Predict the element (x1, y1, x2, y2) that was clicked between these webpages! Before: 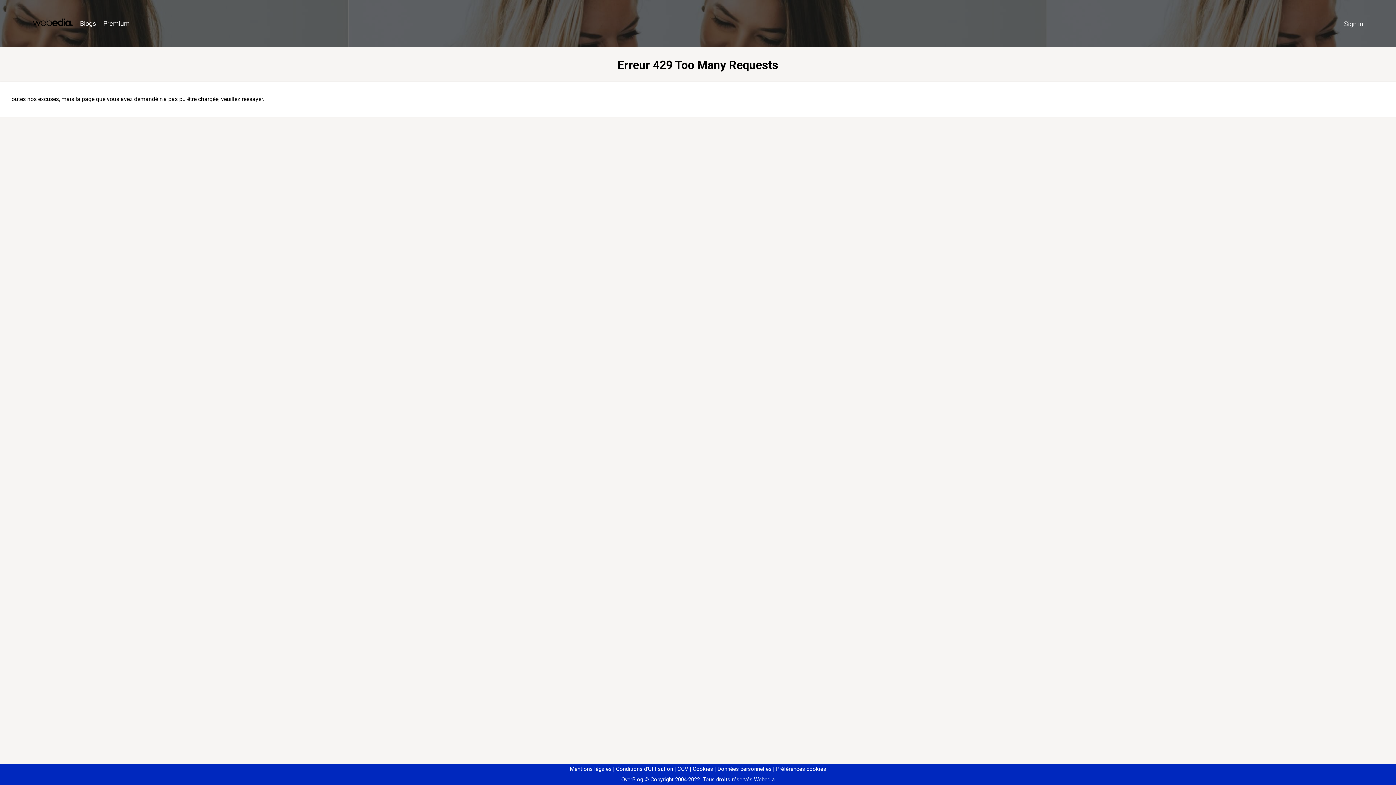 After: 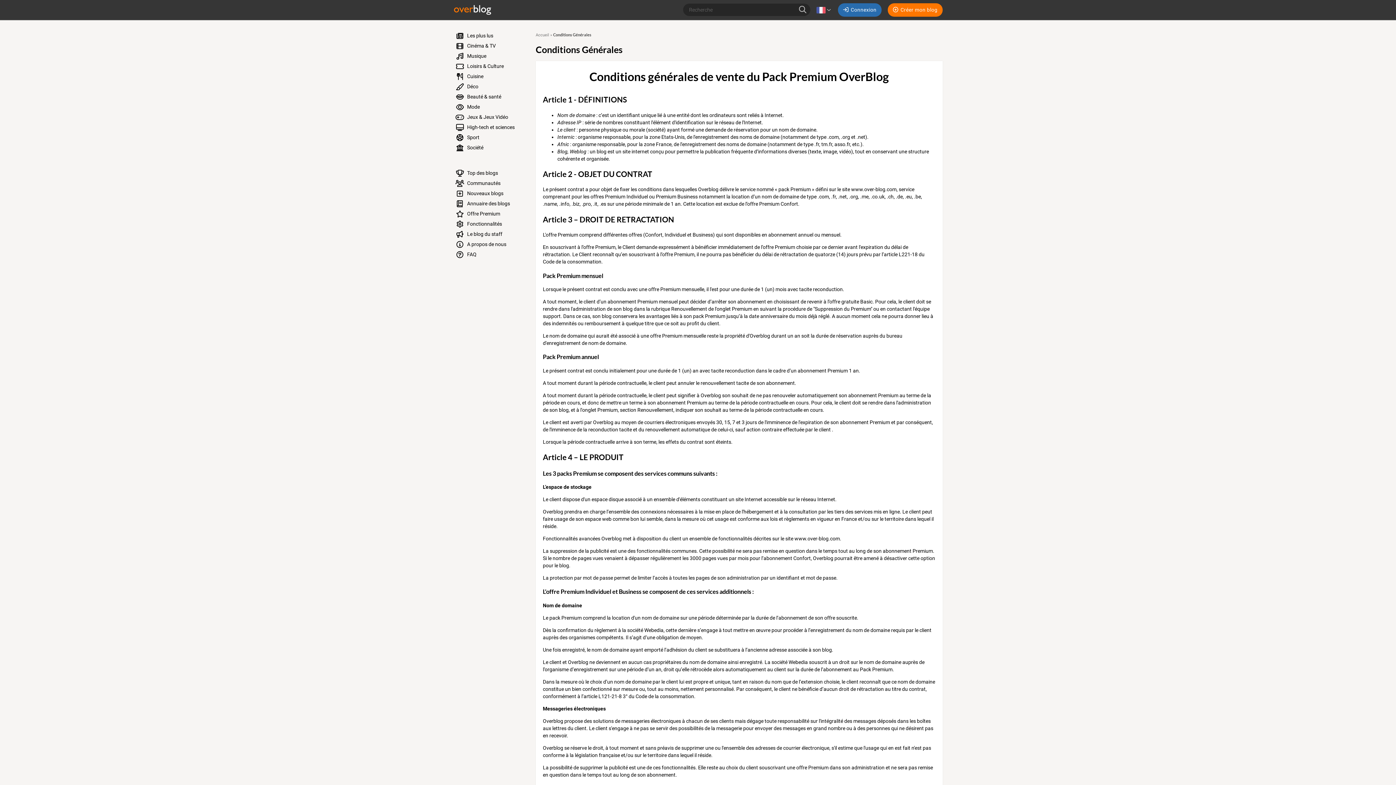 Action: bbox: (674, 766, 688, 772) label: CGV